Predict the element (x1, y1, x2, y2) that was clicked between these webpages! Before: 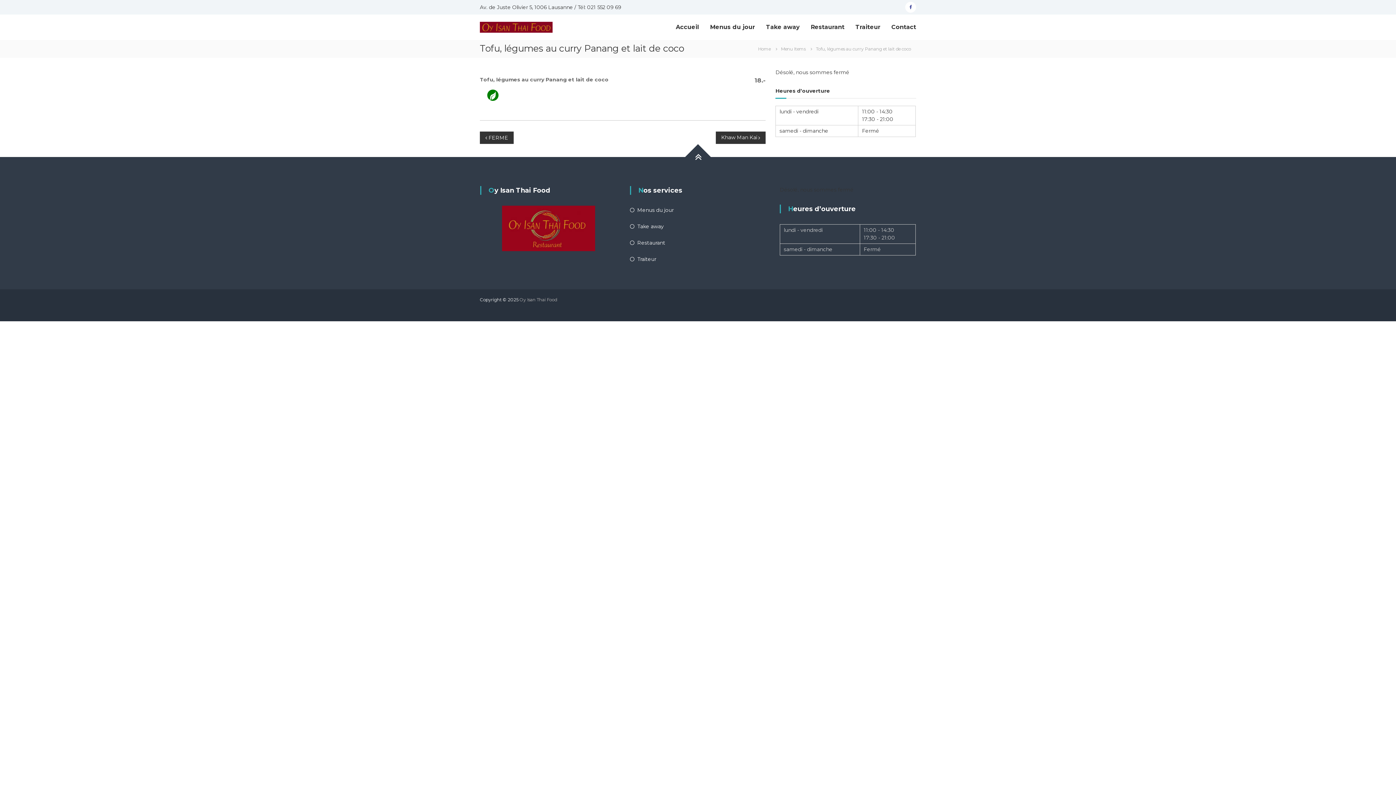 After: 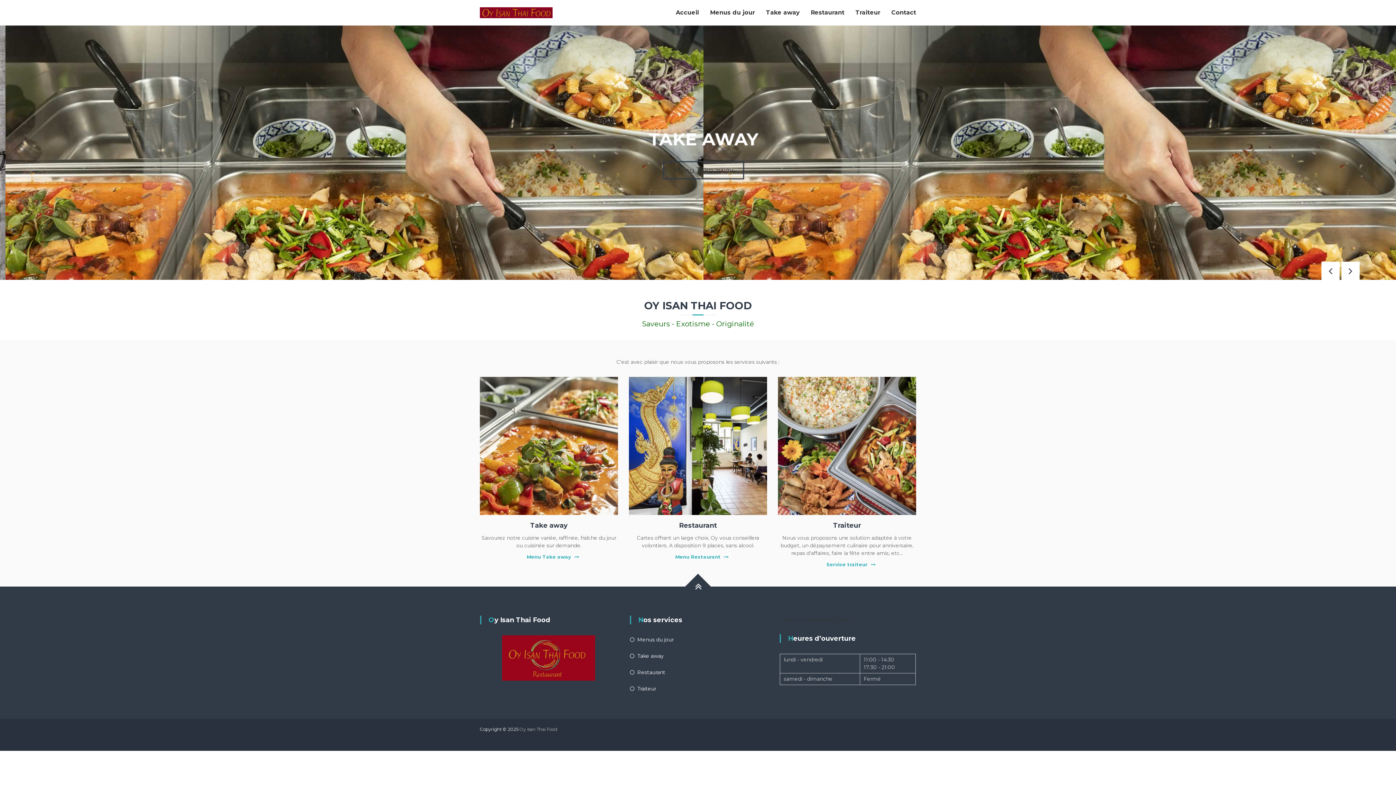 Action: bbox: (480, 23, 552, 30)